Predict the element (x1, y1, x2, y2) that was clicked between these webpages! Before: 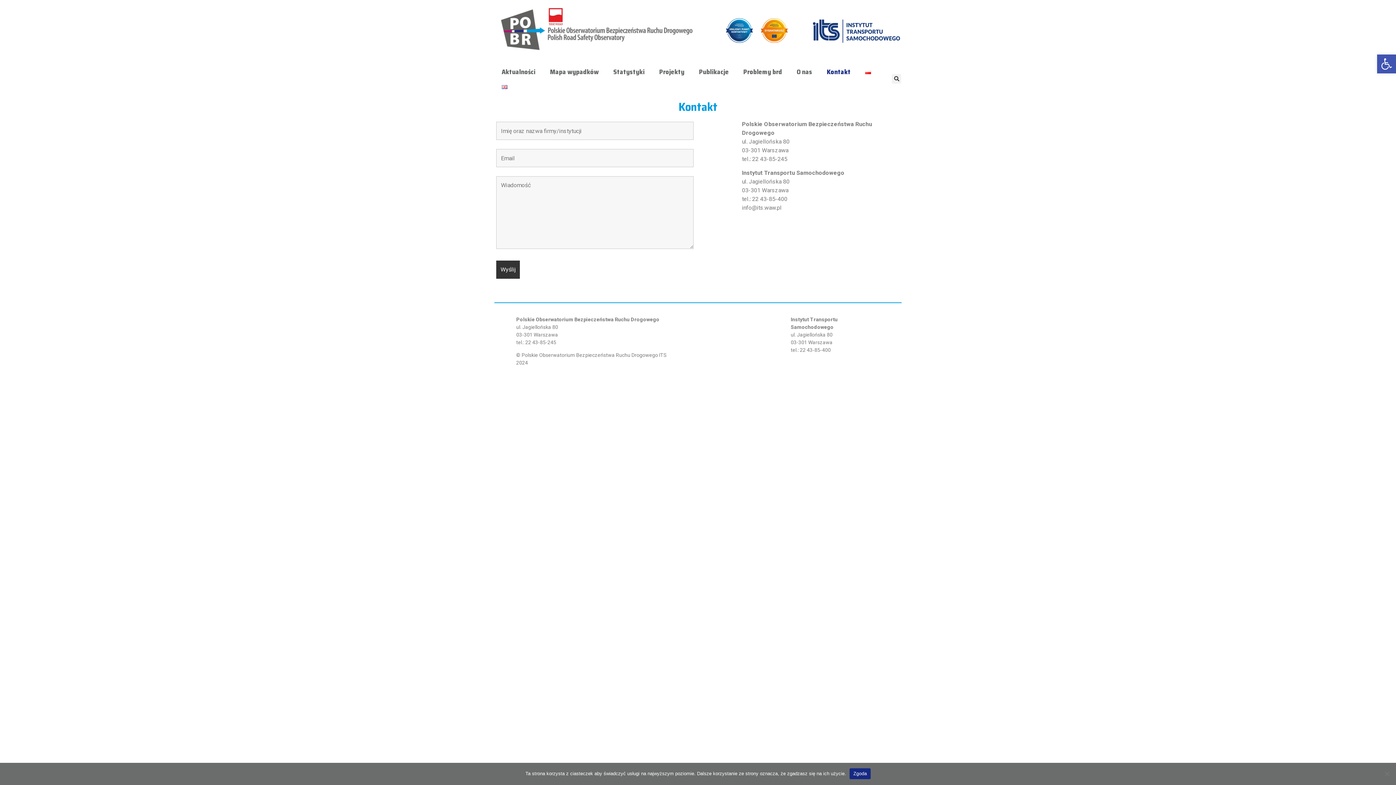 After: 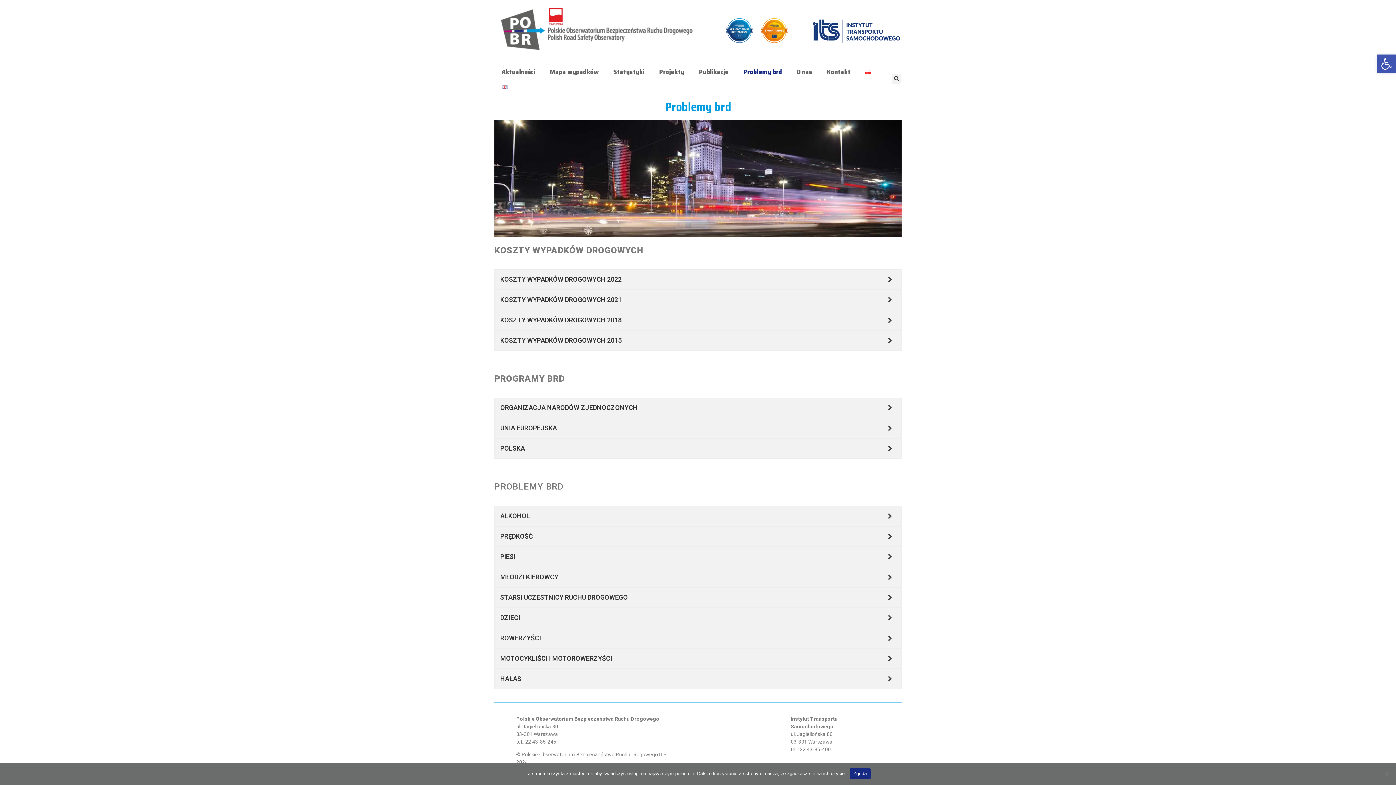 Action: bbox: (736, 63, 789, 80) label: Problemy brd